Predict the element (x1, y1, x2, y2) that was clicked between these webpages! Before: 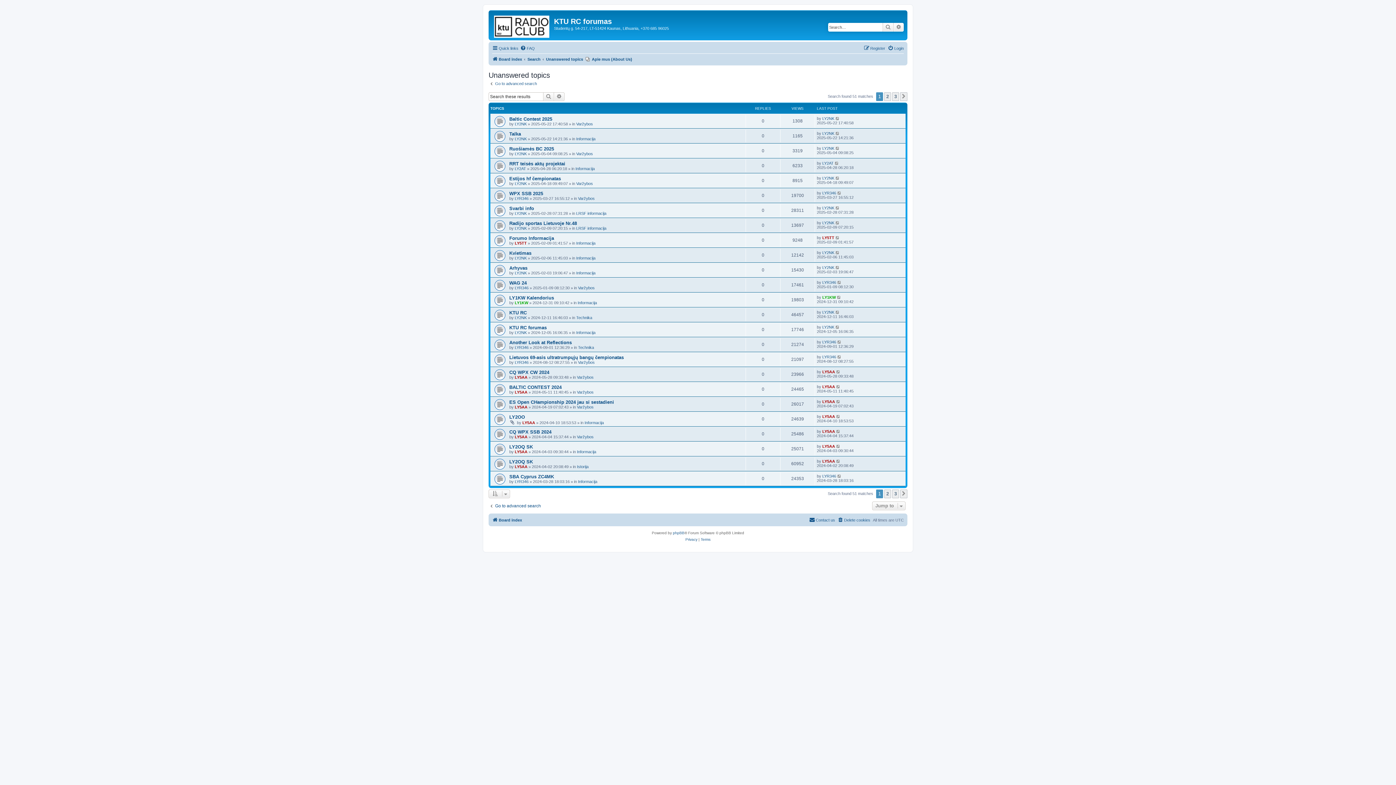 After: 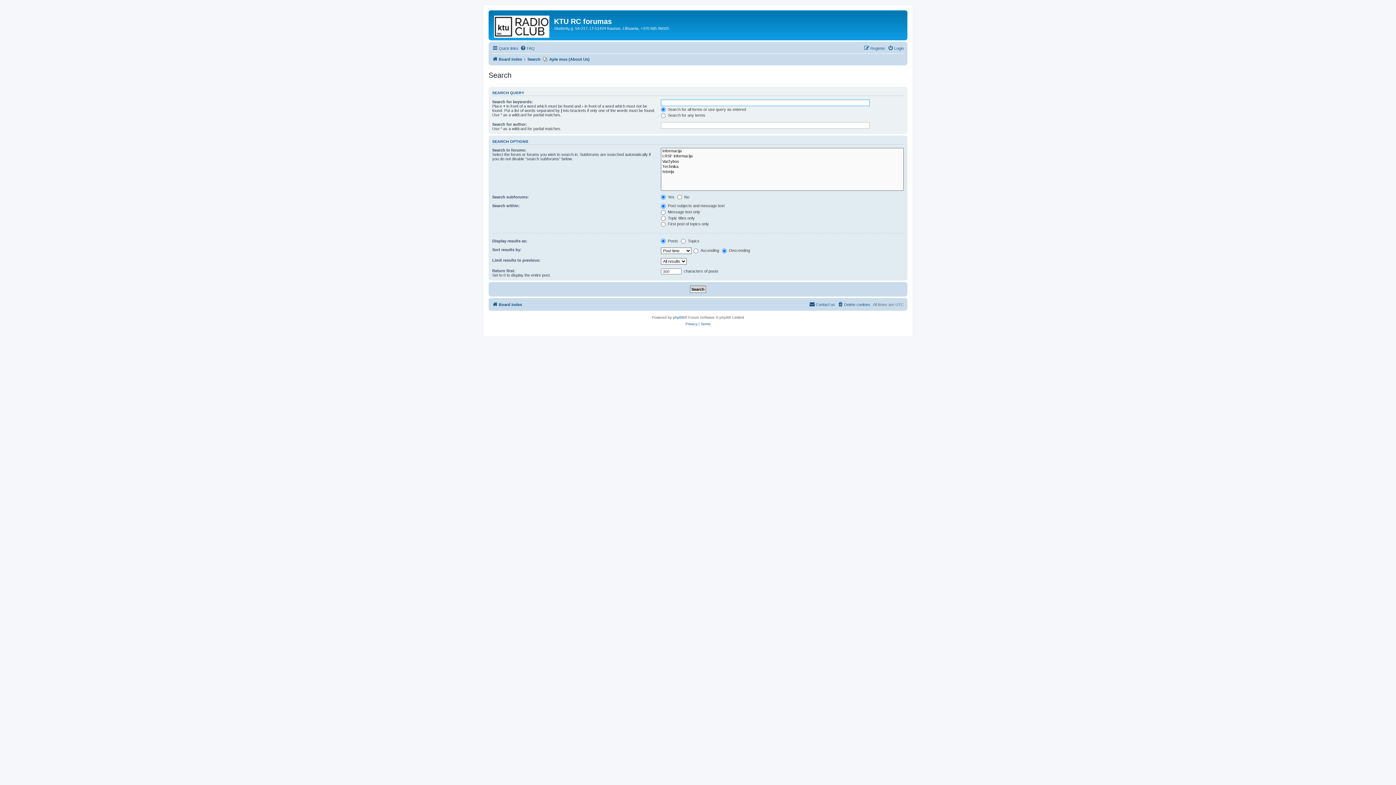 Action: label: Go to advanced search bbox: (488, 81, 537, 86)